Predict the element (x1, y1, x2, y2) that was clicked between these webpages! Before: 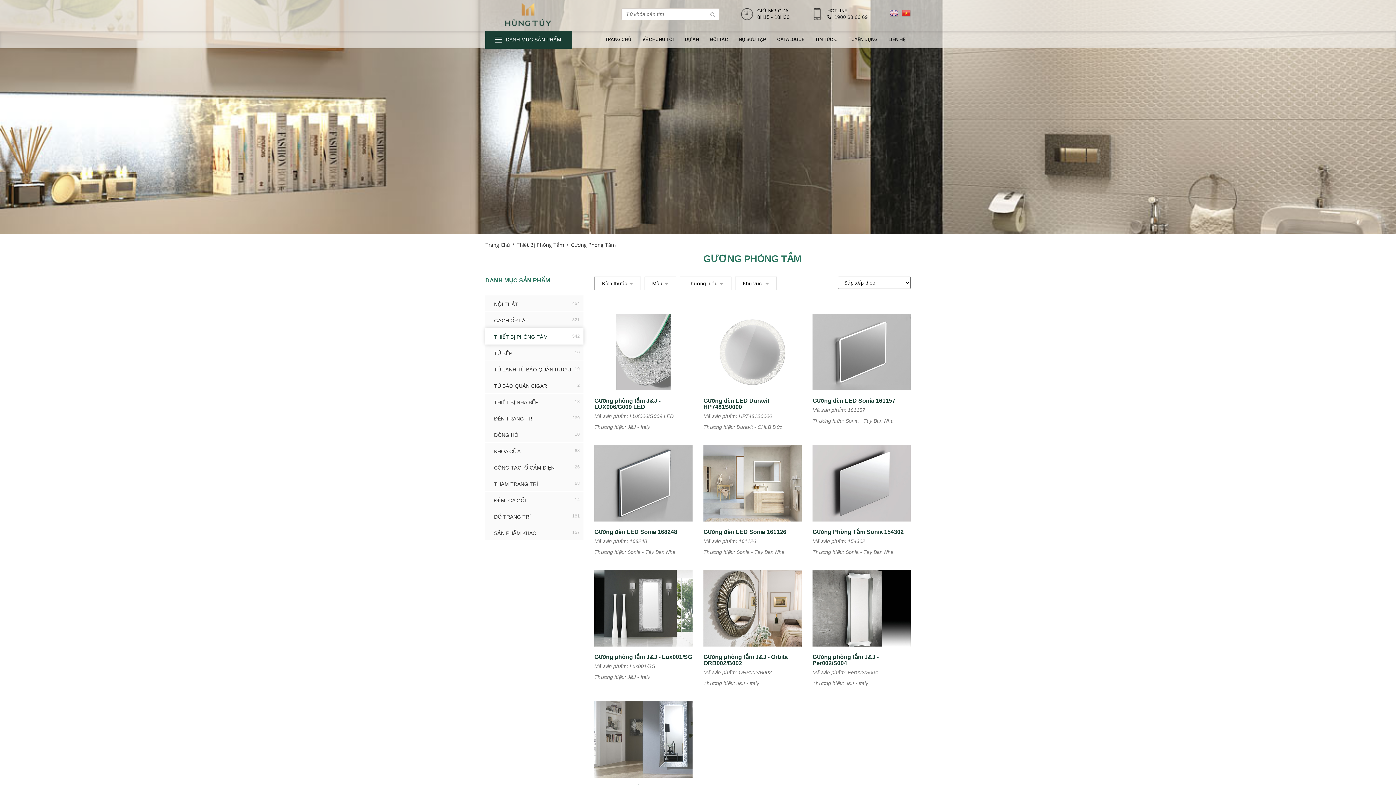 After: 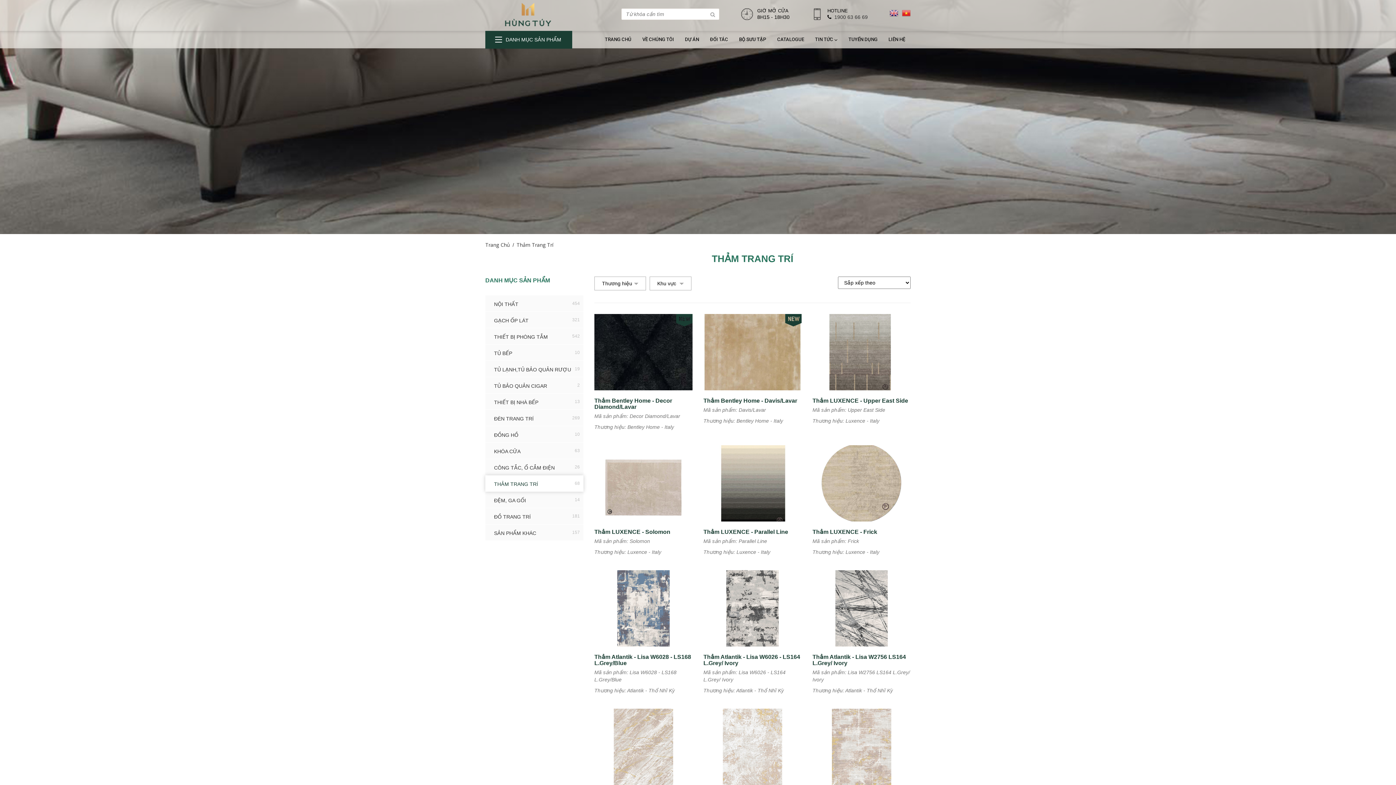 Action: label: THẢM TRANG TRÍ
68 bbox: (485, 475, 583, 492)